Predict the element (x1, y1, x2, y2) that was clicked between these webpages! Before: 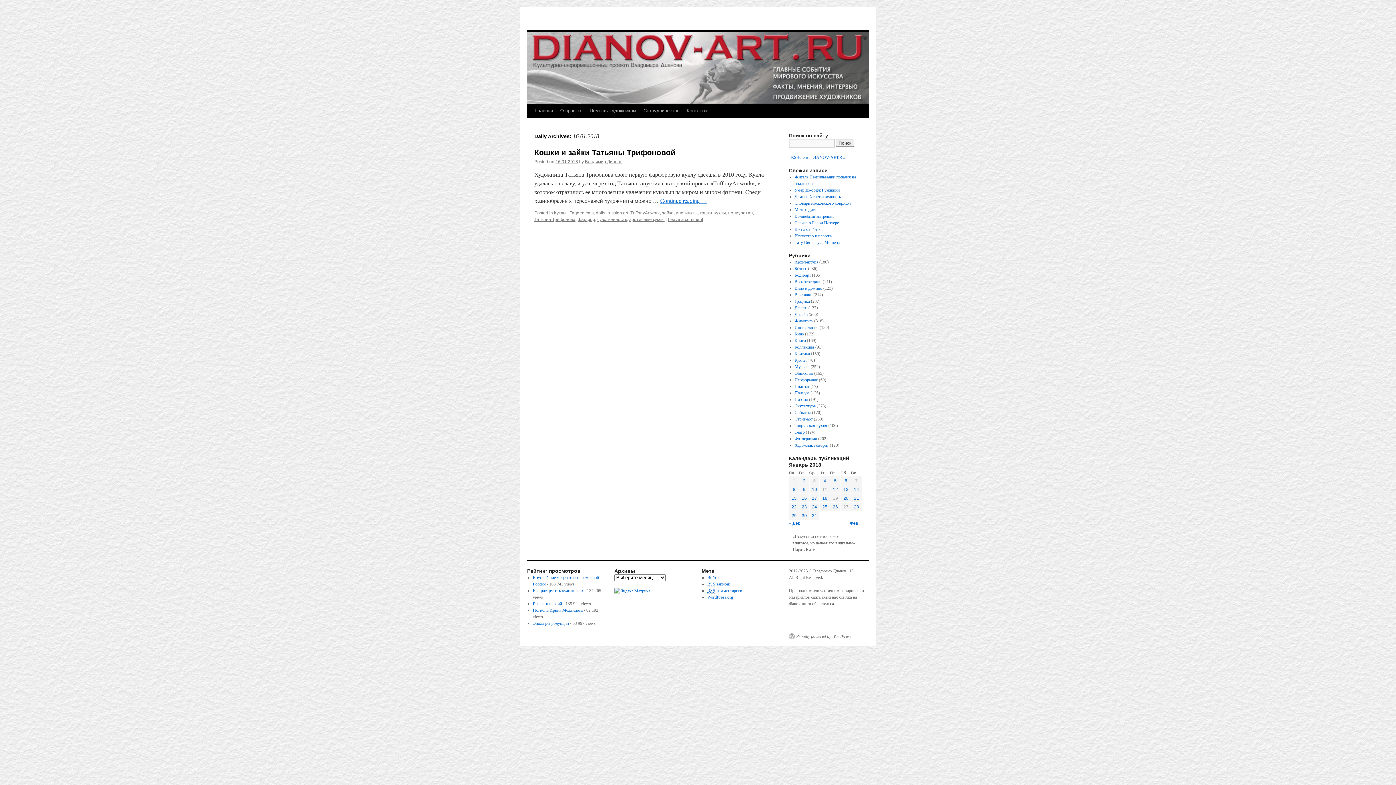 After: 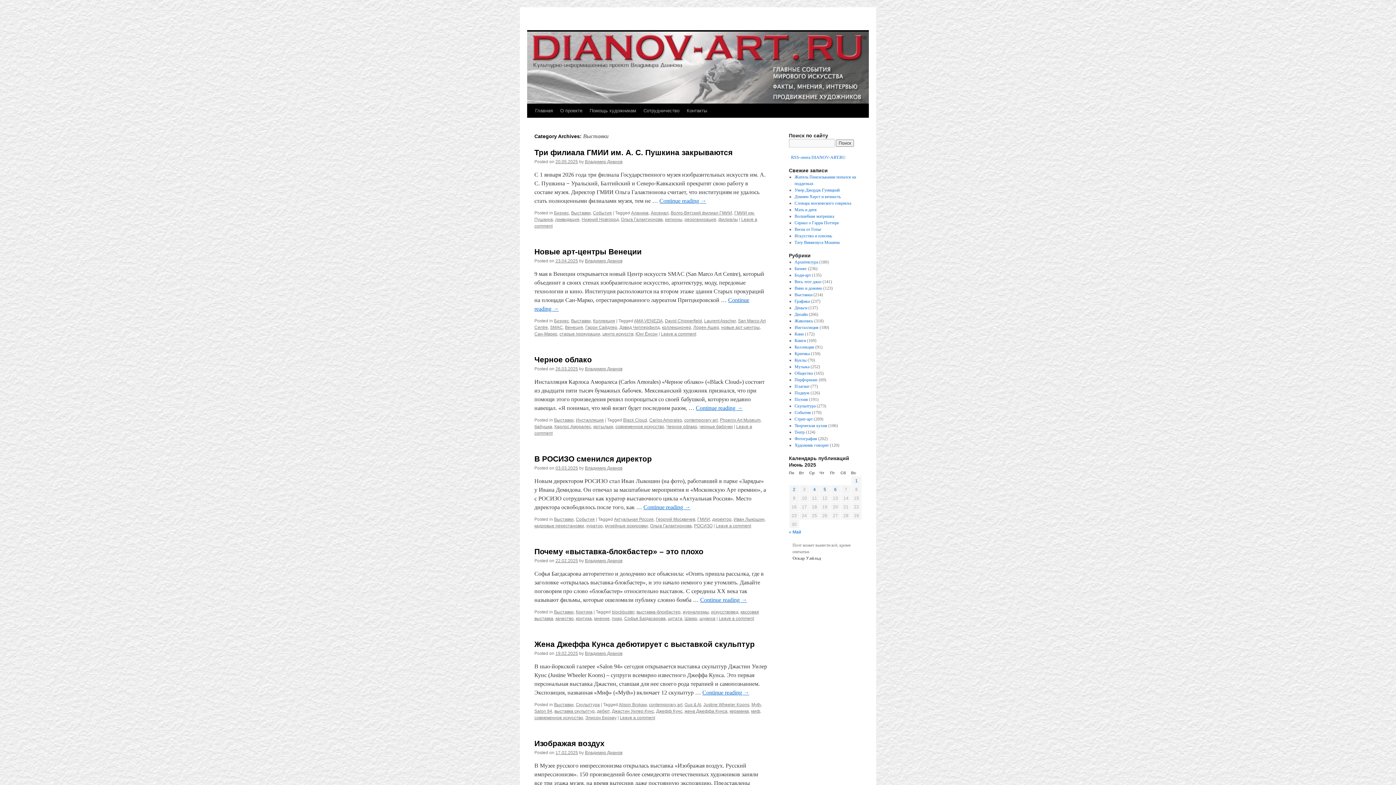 Action: label: Выставки bbox: (794, 292, 812, 297)